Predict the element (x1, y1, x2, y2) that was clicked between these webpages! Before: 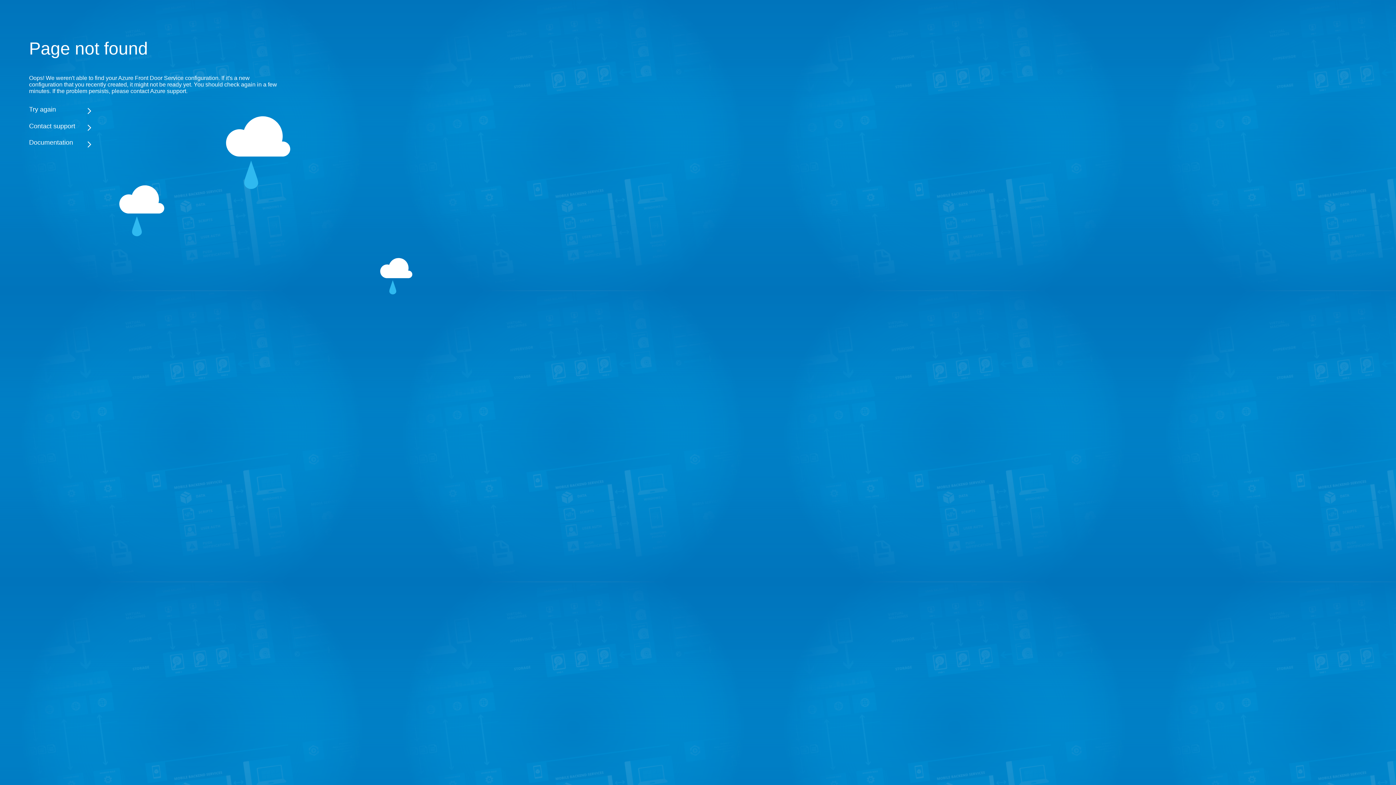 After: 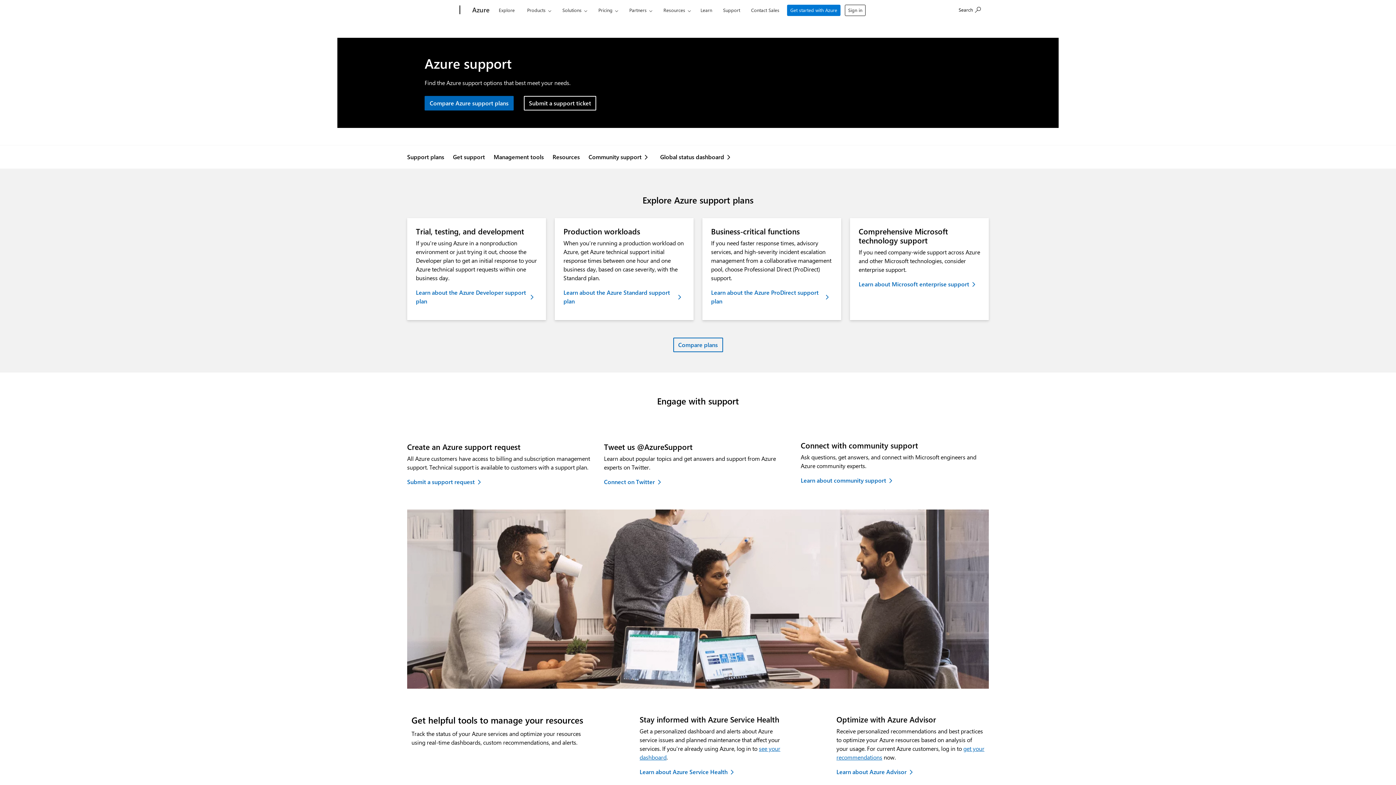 Action: bbox: (29, 122, 283, 130) label: Contact support